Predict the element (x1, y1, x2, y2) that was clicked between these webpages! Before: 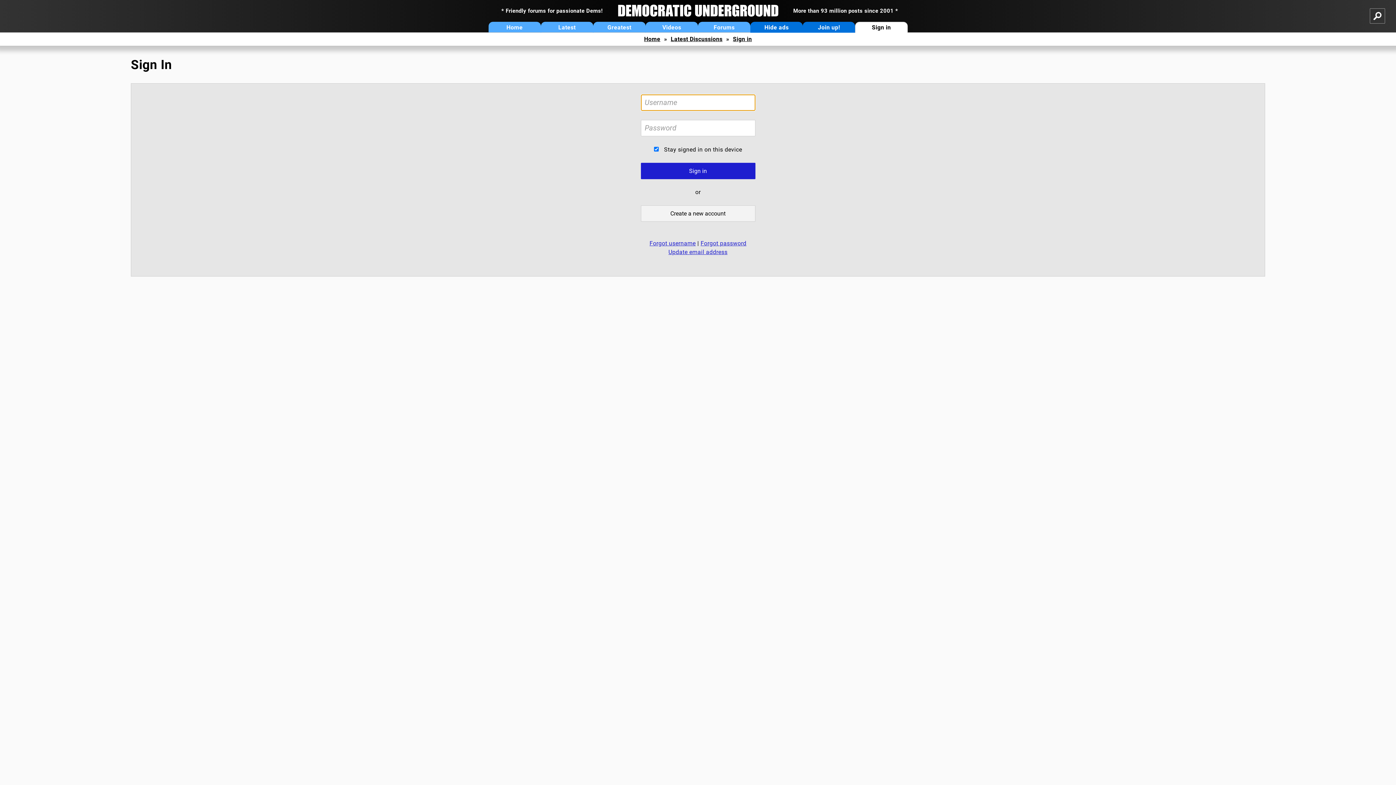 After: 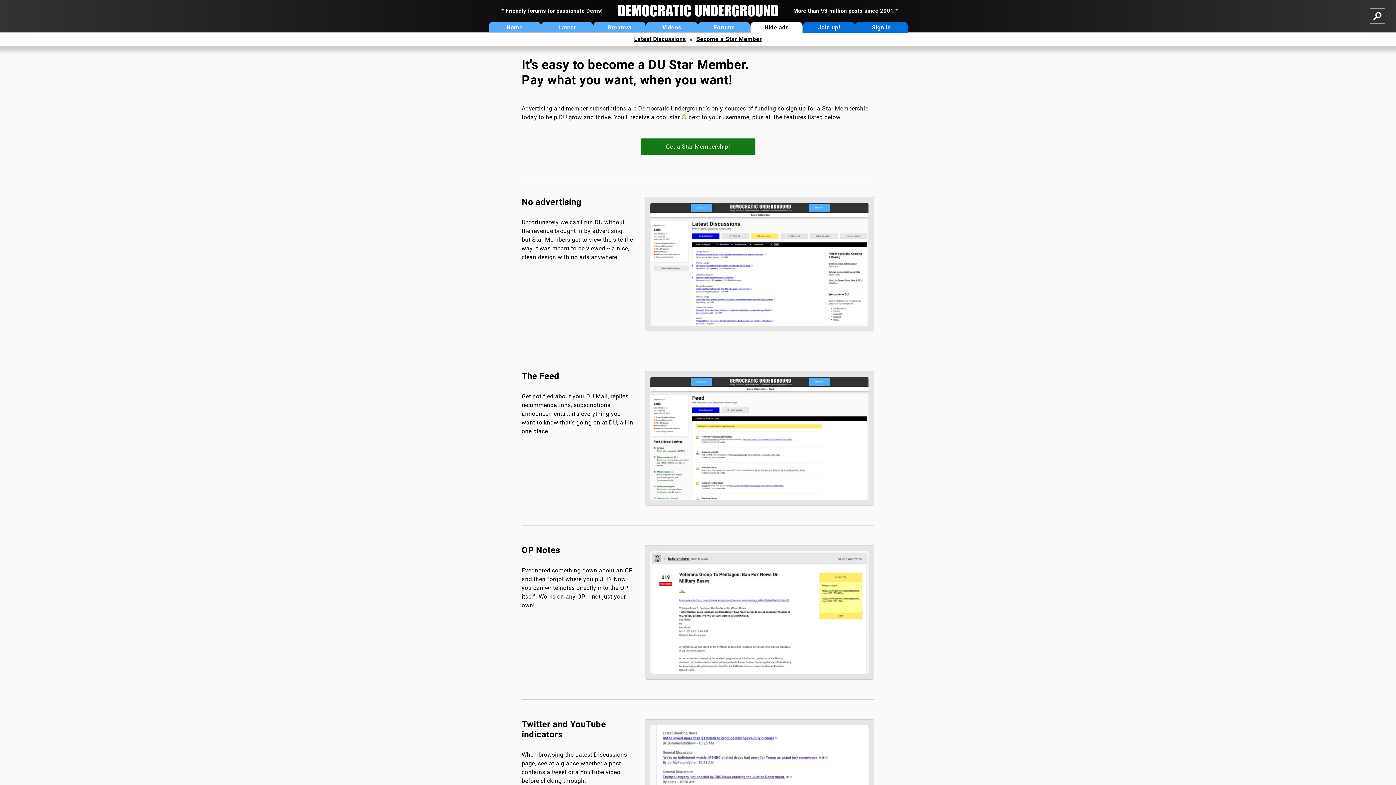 Action: bbox: (750, 21, 803, 32) label: Hide ads